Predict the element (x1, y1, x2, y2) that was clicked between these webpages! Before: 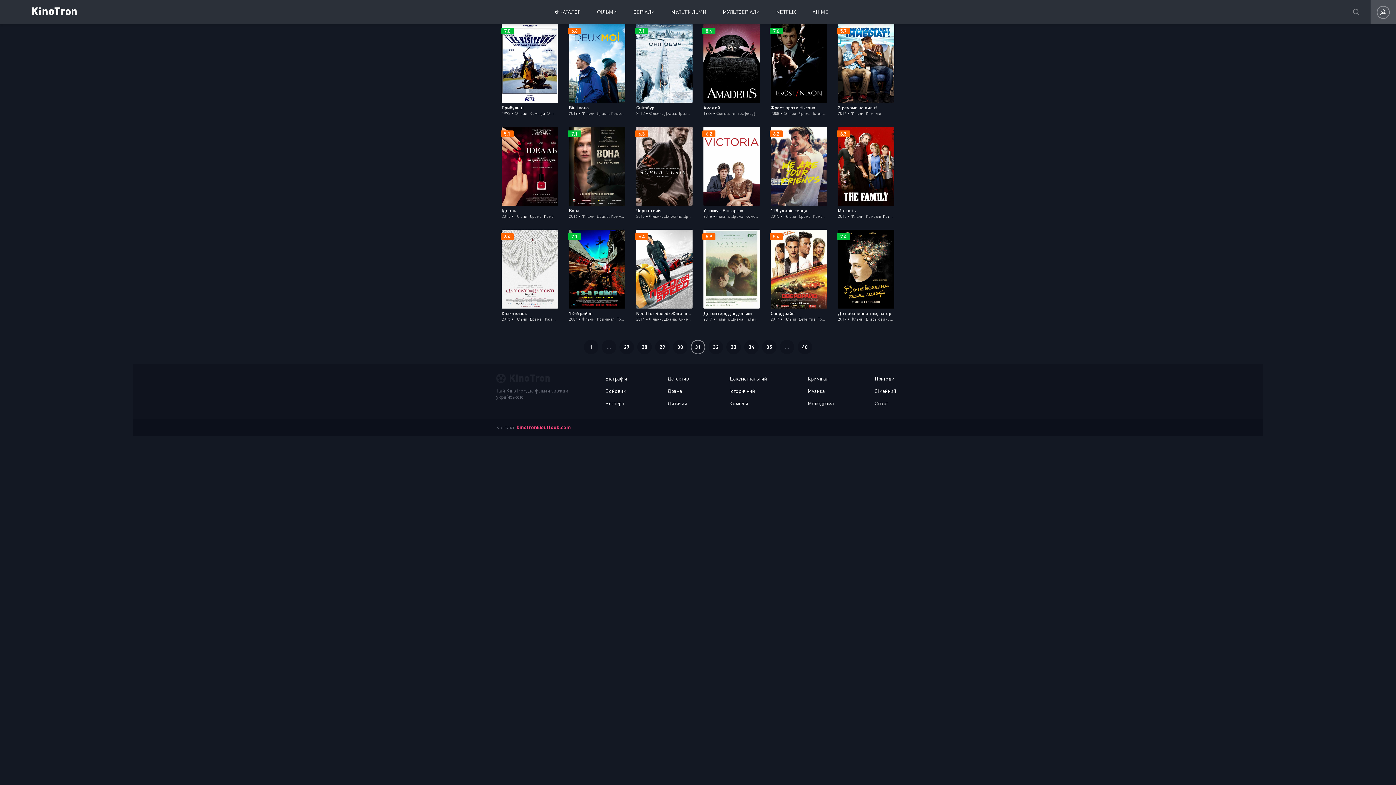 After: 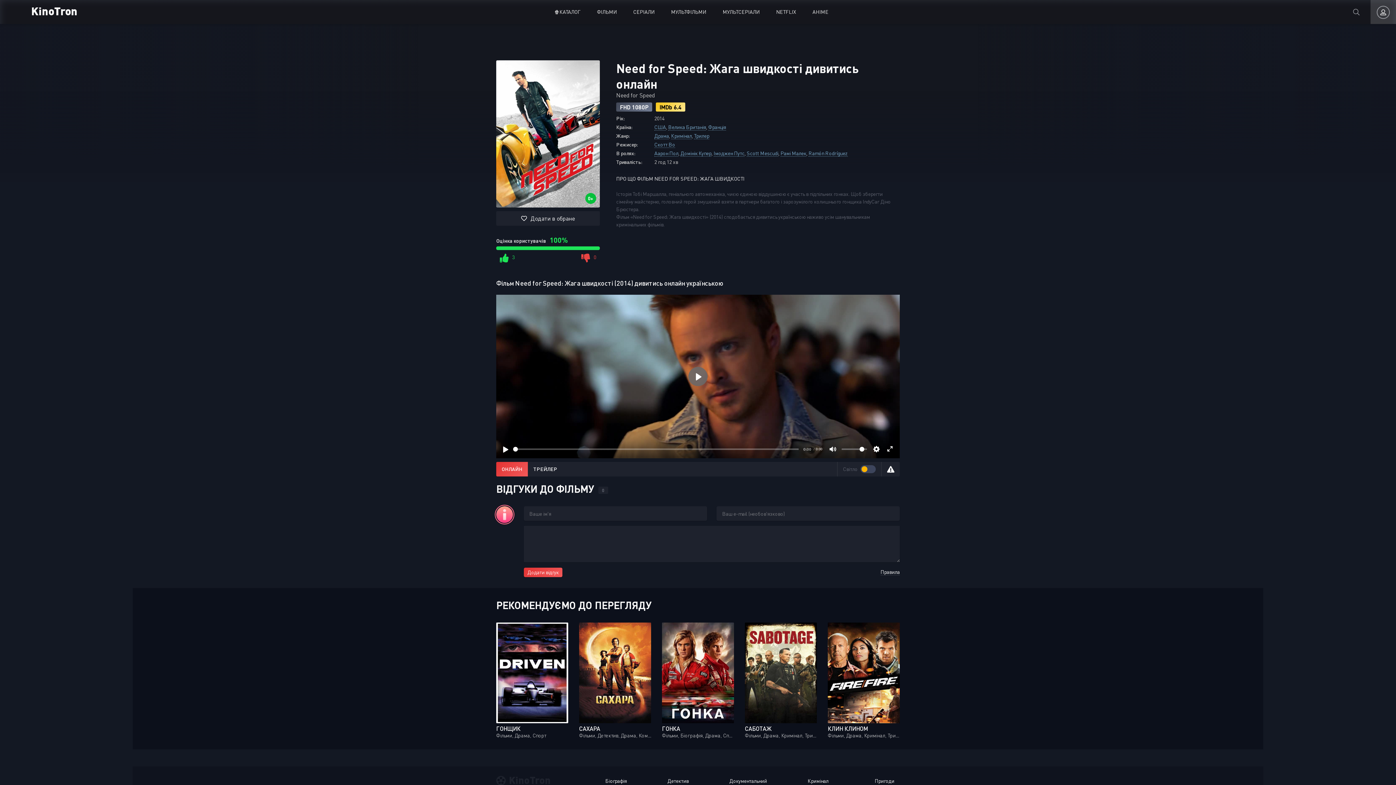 Action: bbox: (636, 229, 692, 321) label: Need for Speed: Жага швидкості
2014 • Фільми, Драма, Кримінал, Трилер
6.4